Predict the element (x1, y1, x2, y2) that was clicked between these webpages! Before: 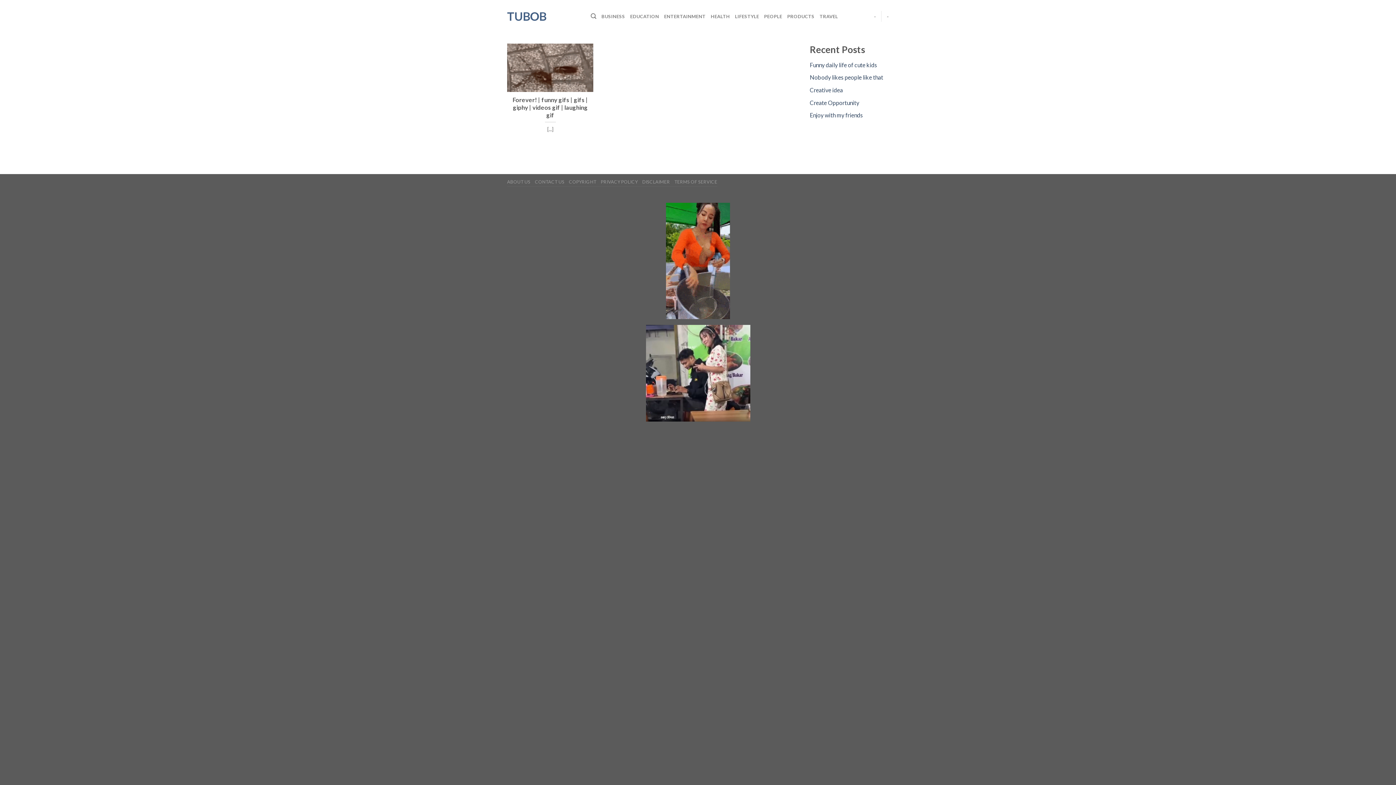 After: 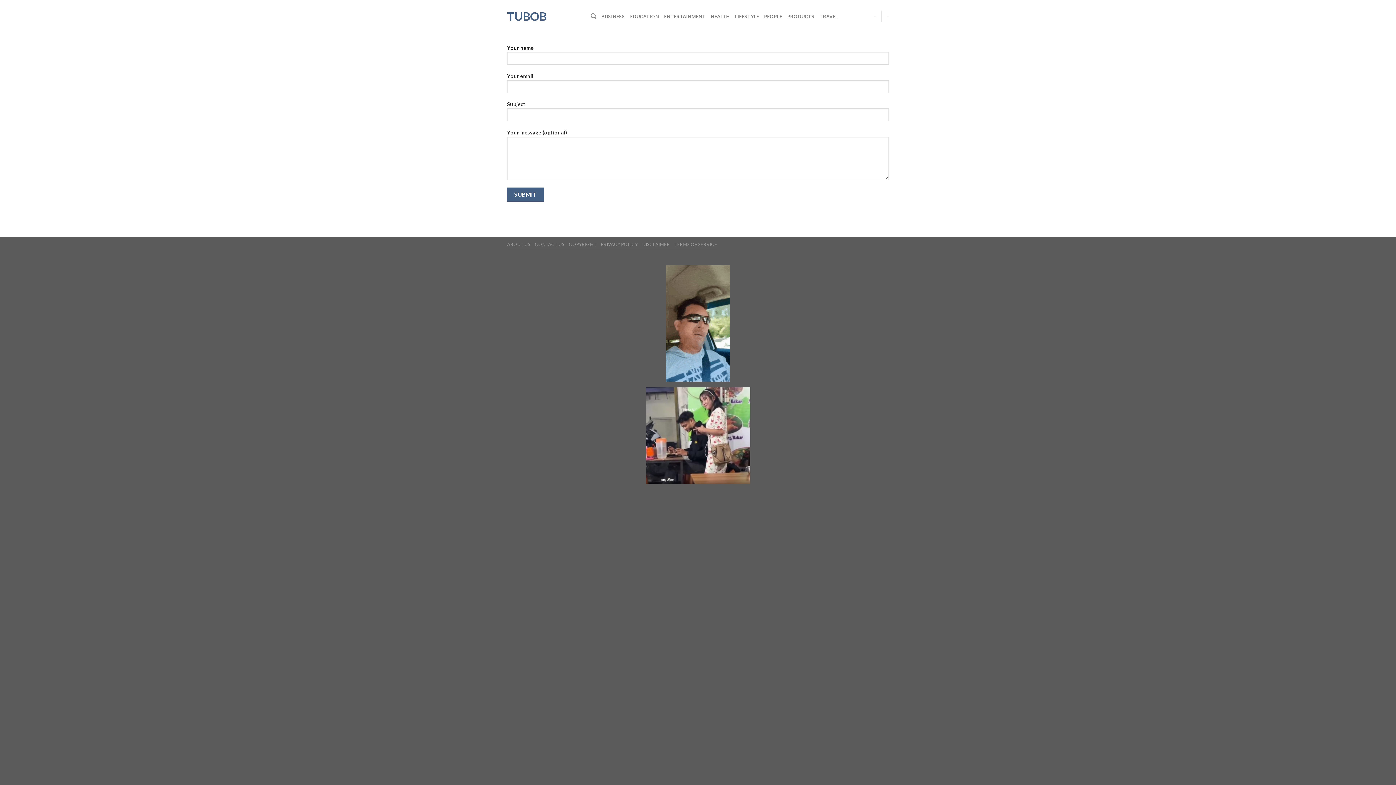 Action: bbox: (535, 179, 564, 184) label: CONTACT US